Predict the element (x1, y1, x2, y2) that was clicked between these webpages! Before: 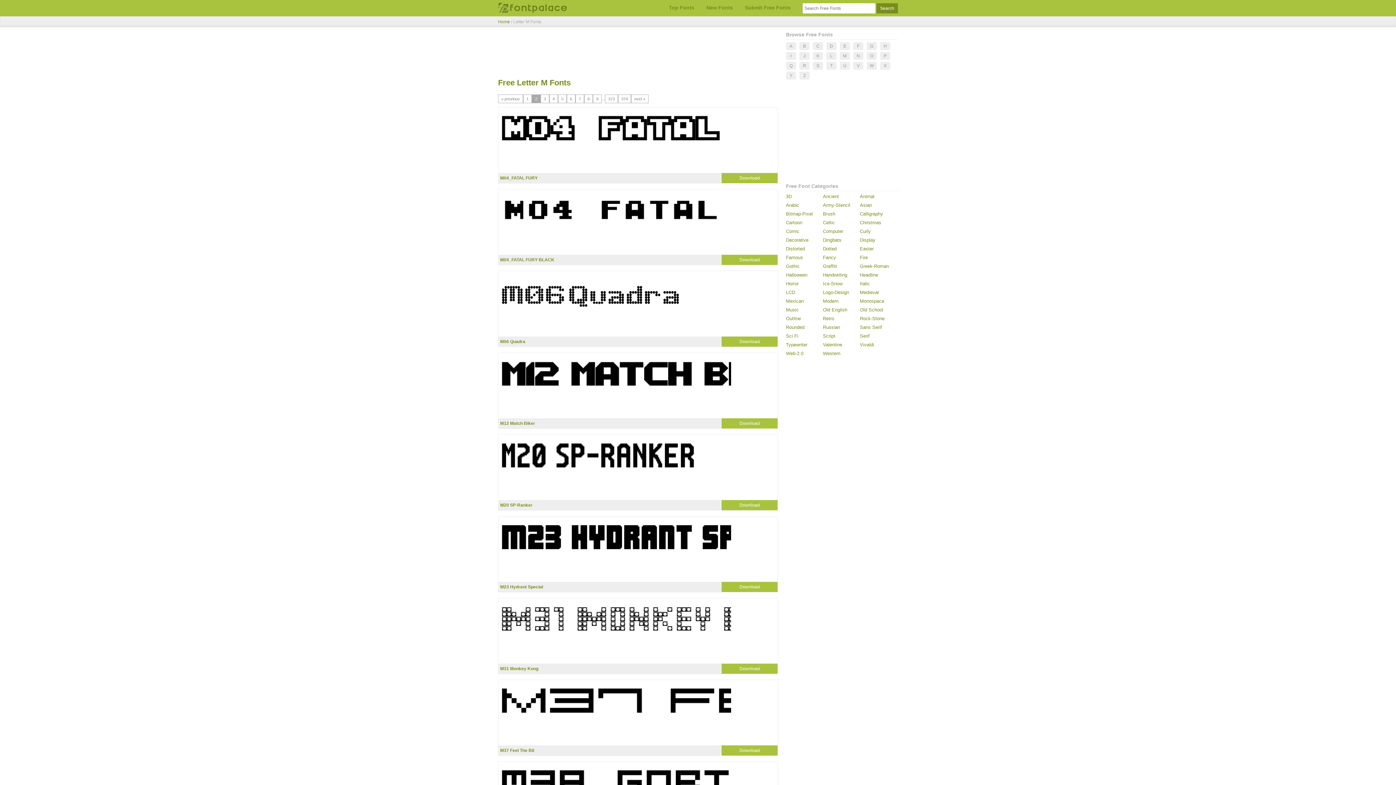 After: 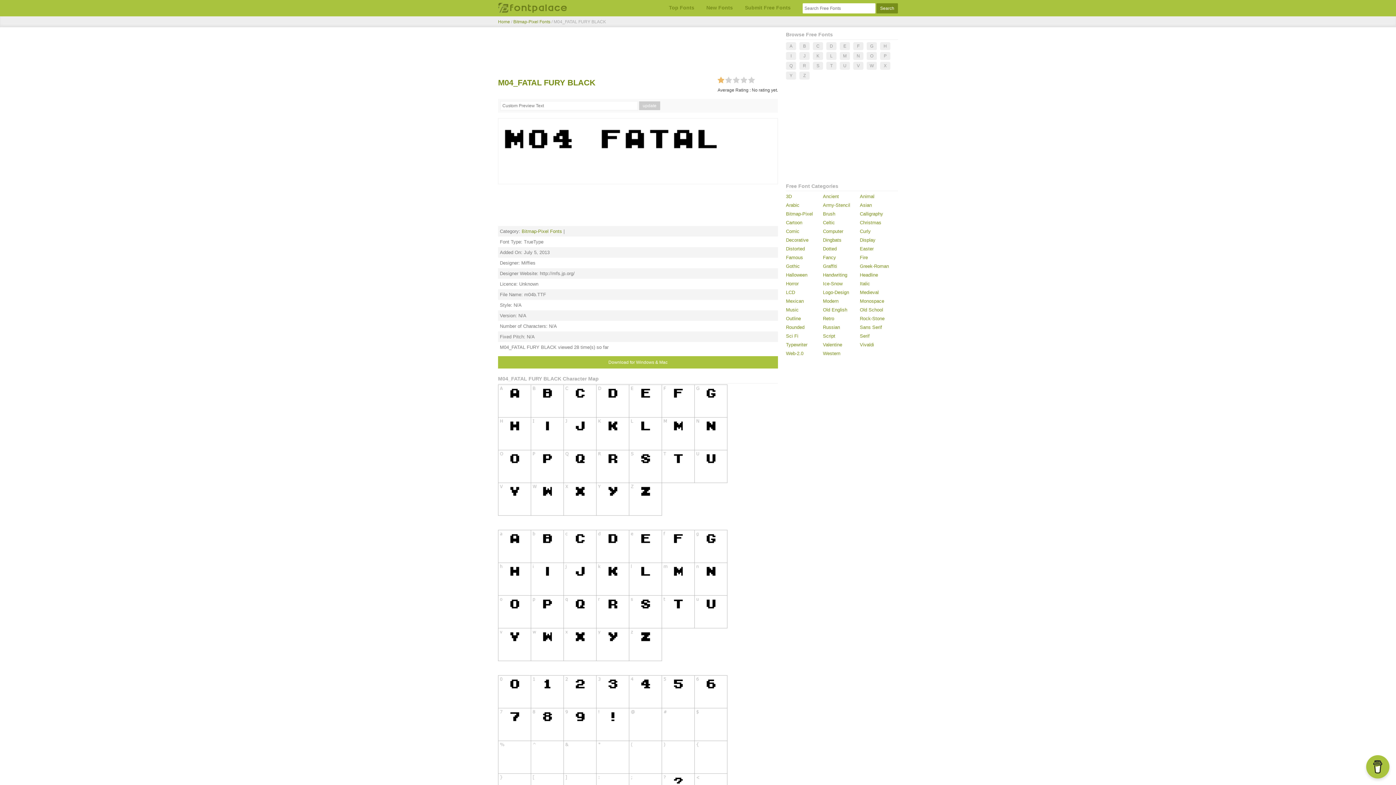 Action: bbox: (498, 189, 777, 254)